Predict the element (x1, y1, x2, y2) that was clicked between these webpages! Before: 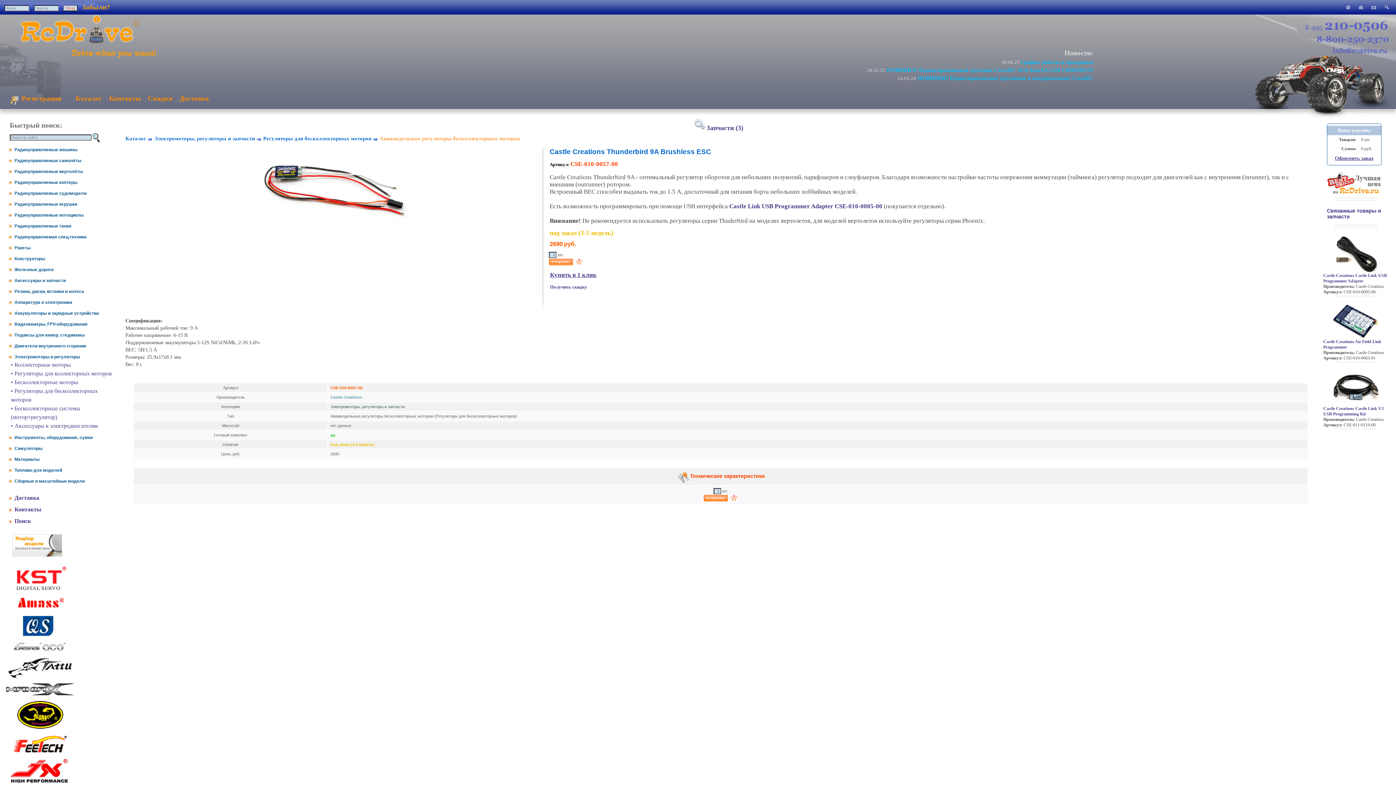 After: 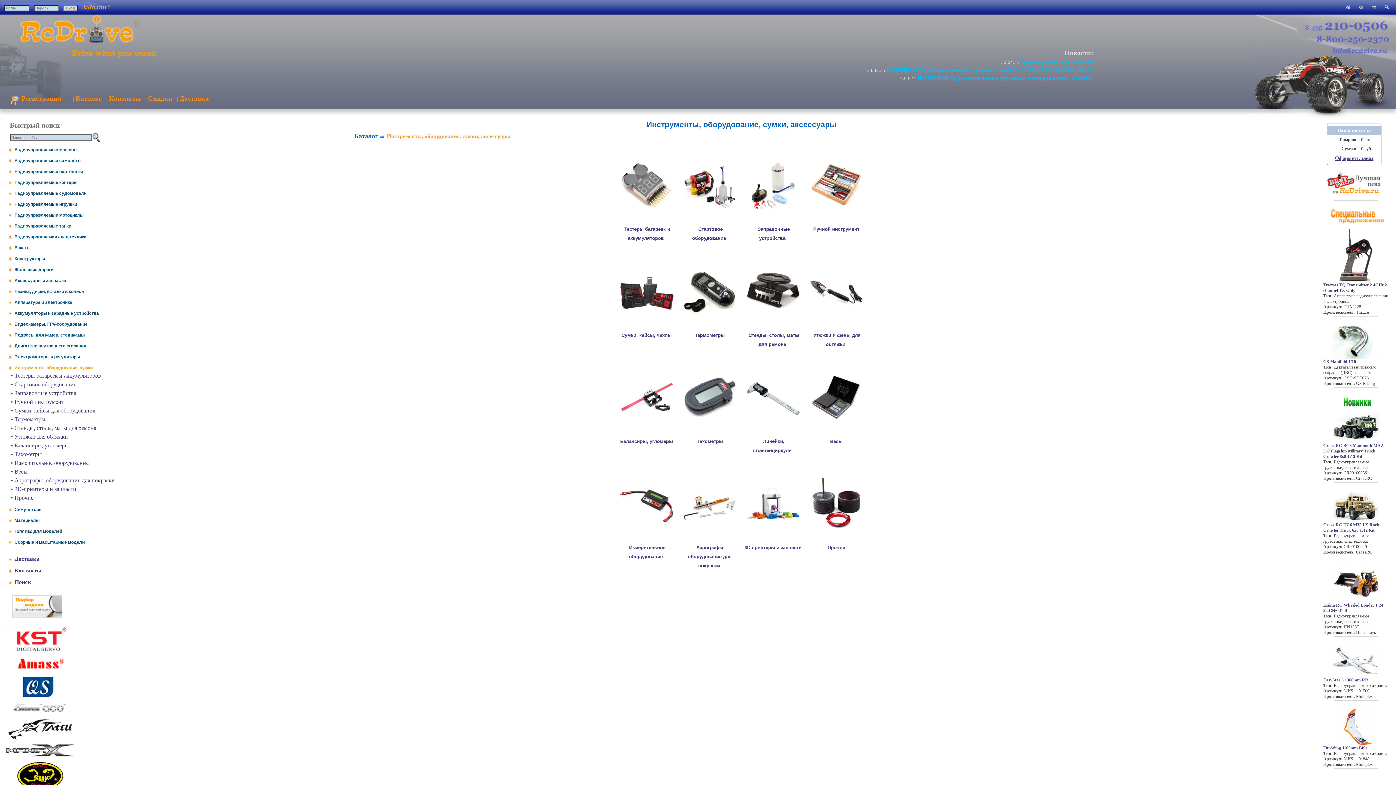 Action: bbox: (14, 435, 92, 440) label: Инструменты, оборудование, сумки